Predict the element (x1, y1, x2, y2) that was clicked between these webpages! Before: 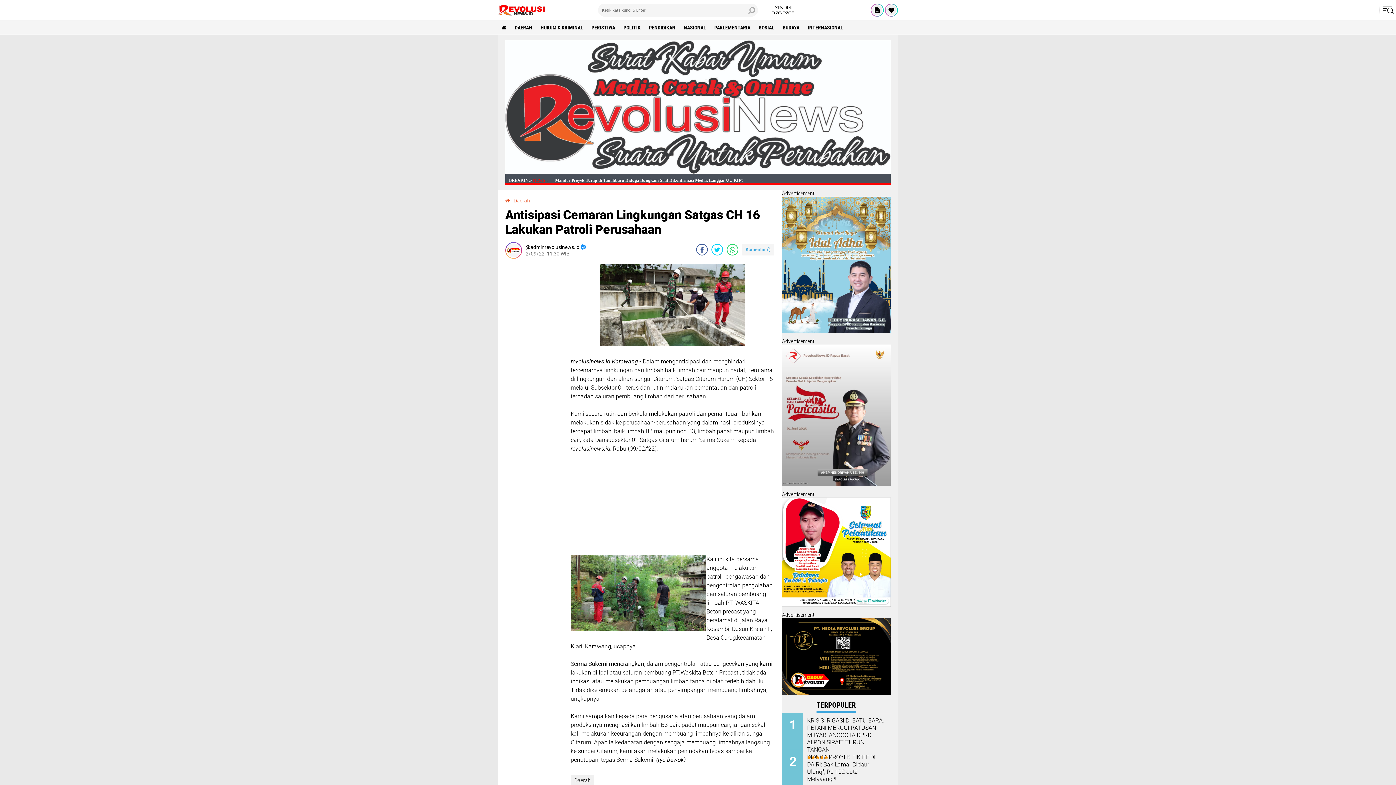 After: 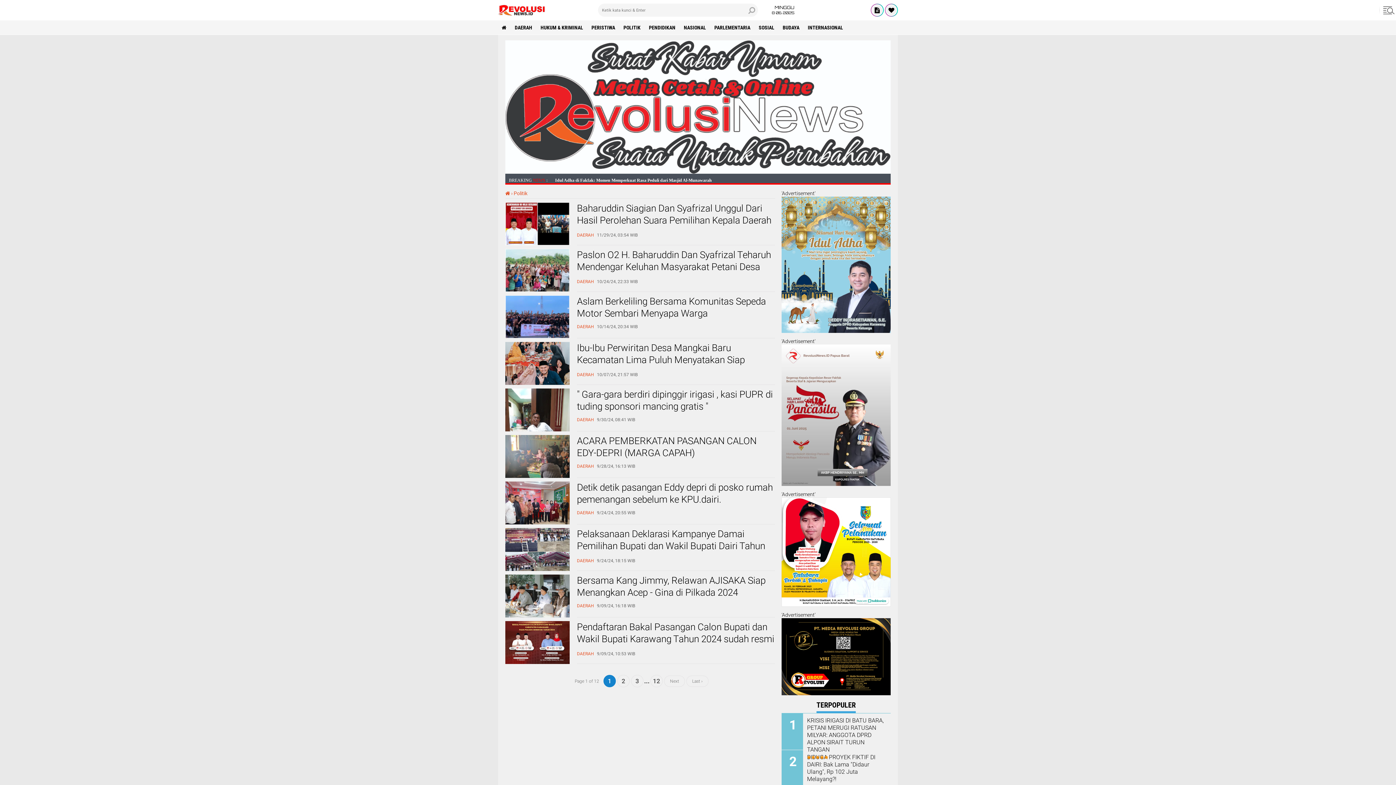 Action: label: POLITIK bbox: (620, 20, 644, 34)